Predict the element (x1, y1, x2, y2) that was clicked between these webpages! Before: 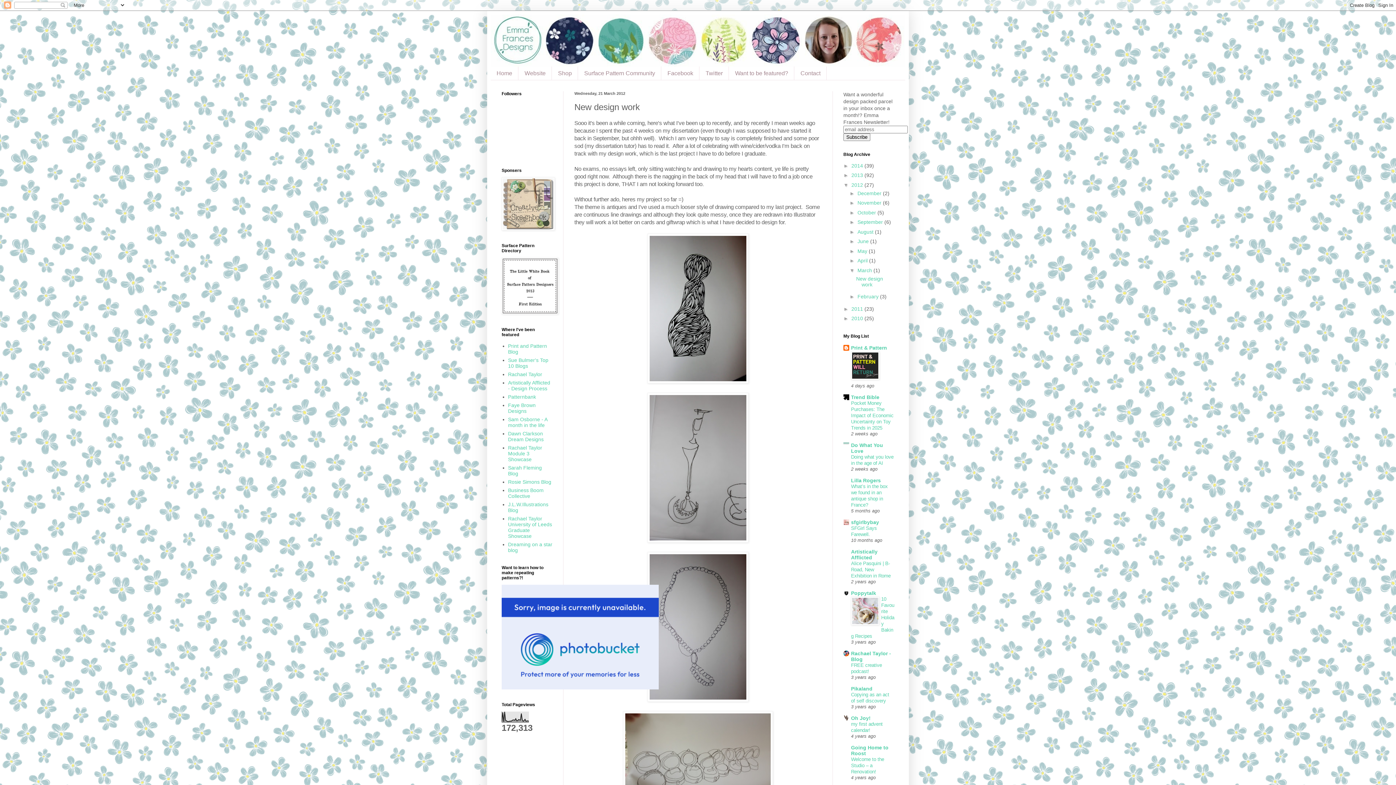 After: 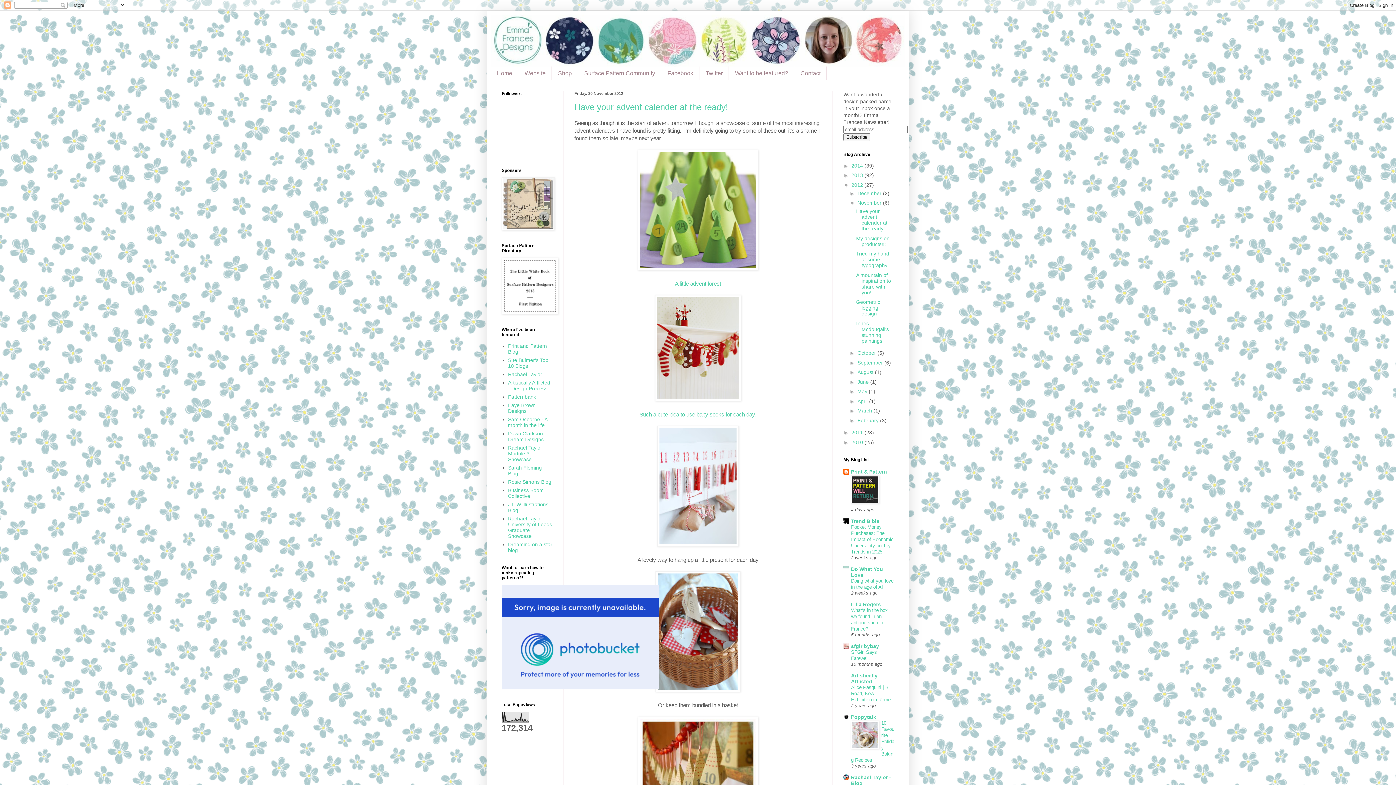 Action: label: November  bbox: (857, 200, 883, 205)